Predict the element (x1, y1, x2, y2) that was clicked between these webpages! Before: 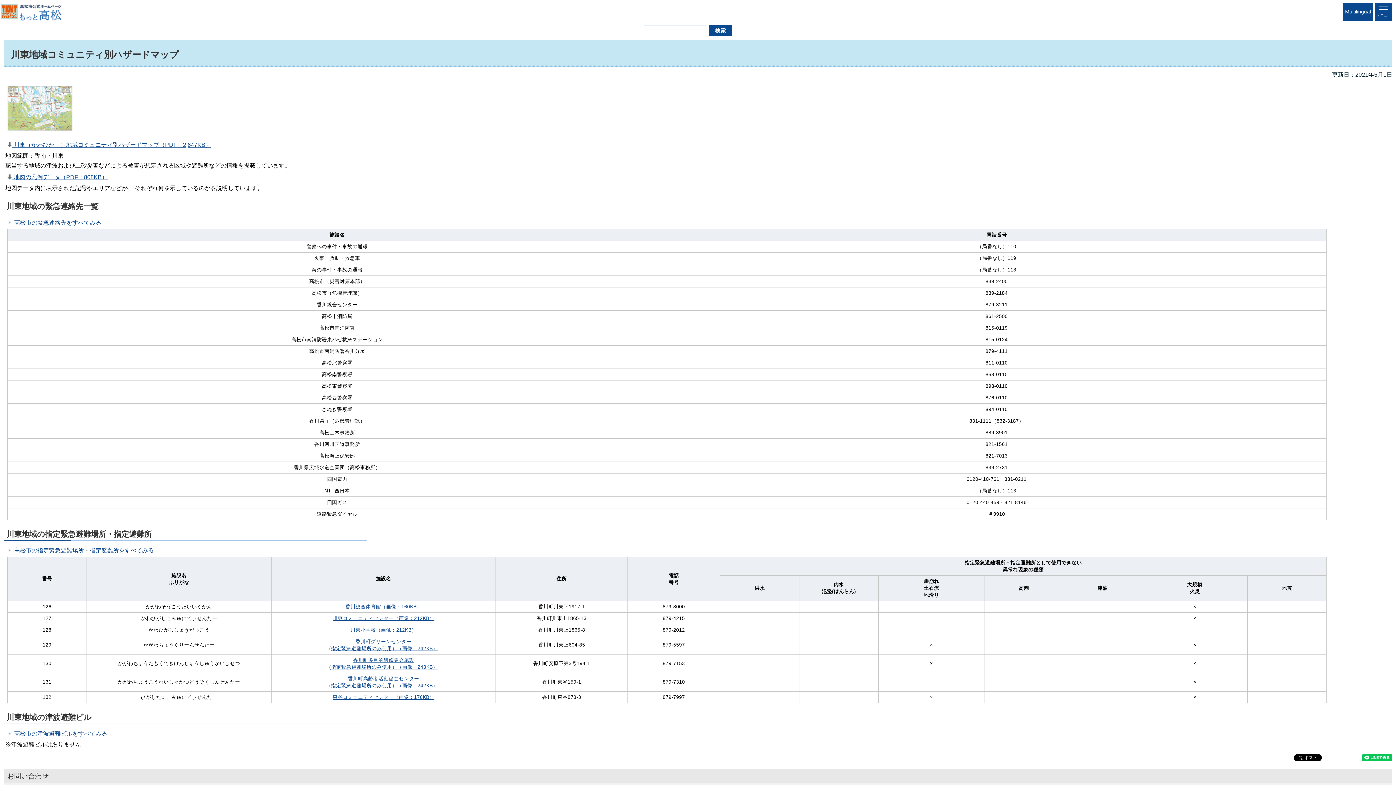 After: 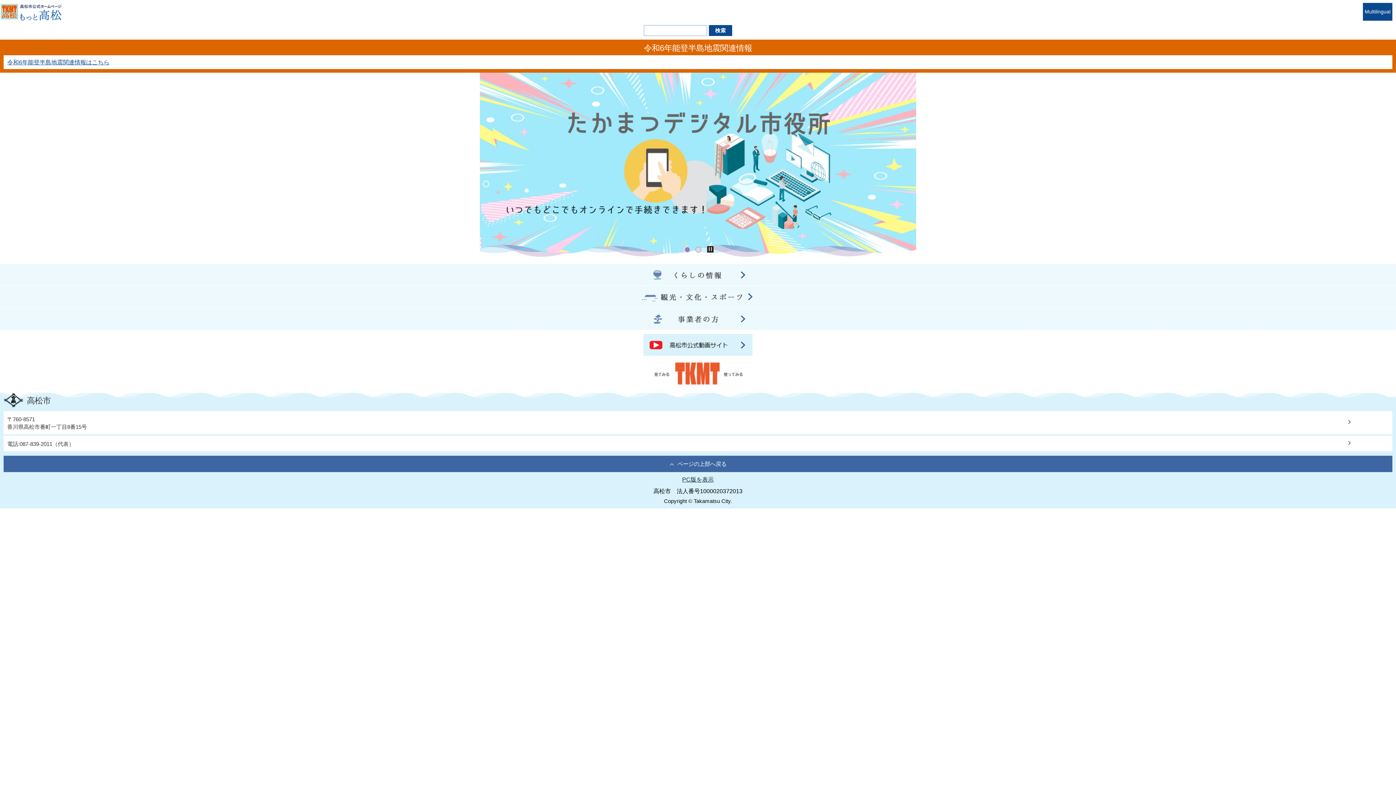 Action: bbox: (0, 5, 63, 15)